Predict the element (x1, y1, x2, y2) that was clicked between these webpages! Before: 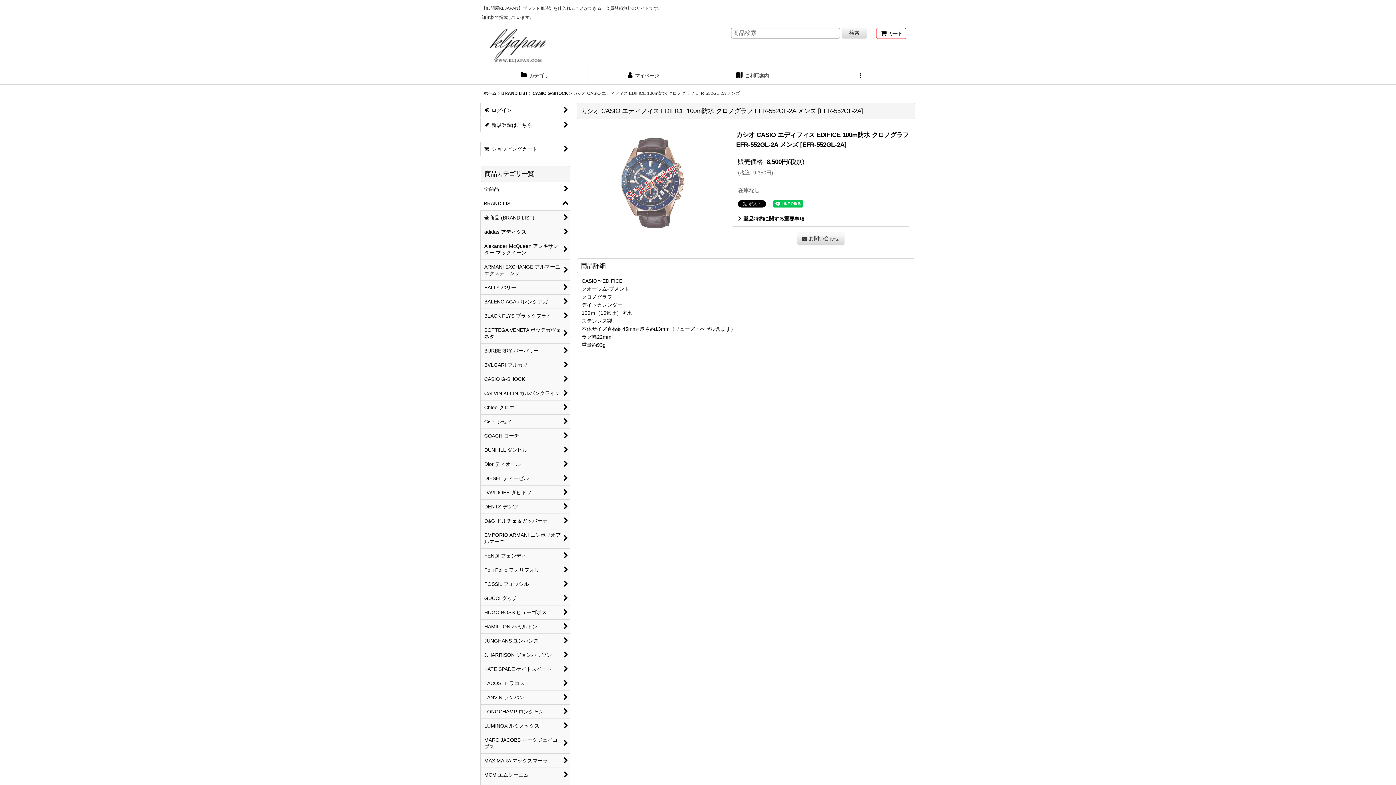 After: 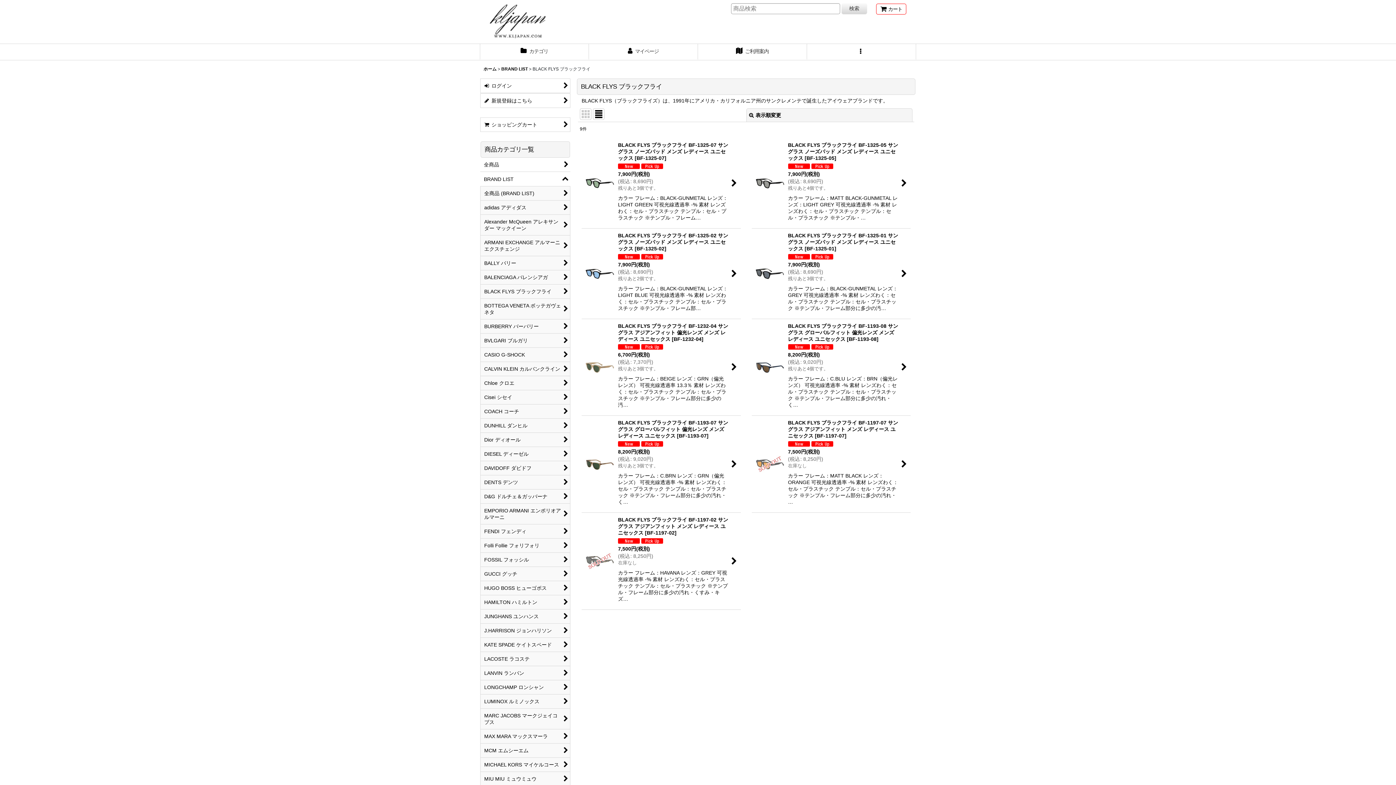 Action: bbox: (480, 309, 570, 323) label: BLACK FLYS ブラックフライ